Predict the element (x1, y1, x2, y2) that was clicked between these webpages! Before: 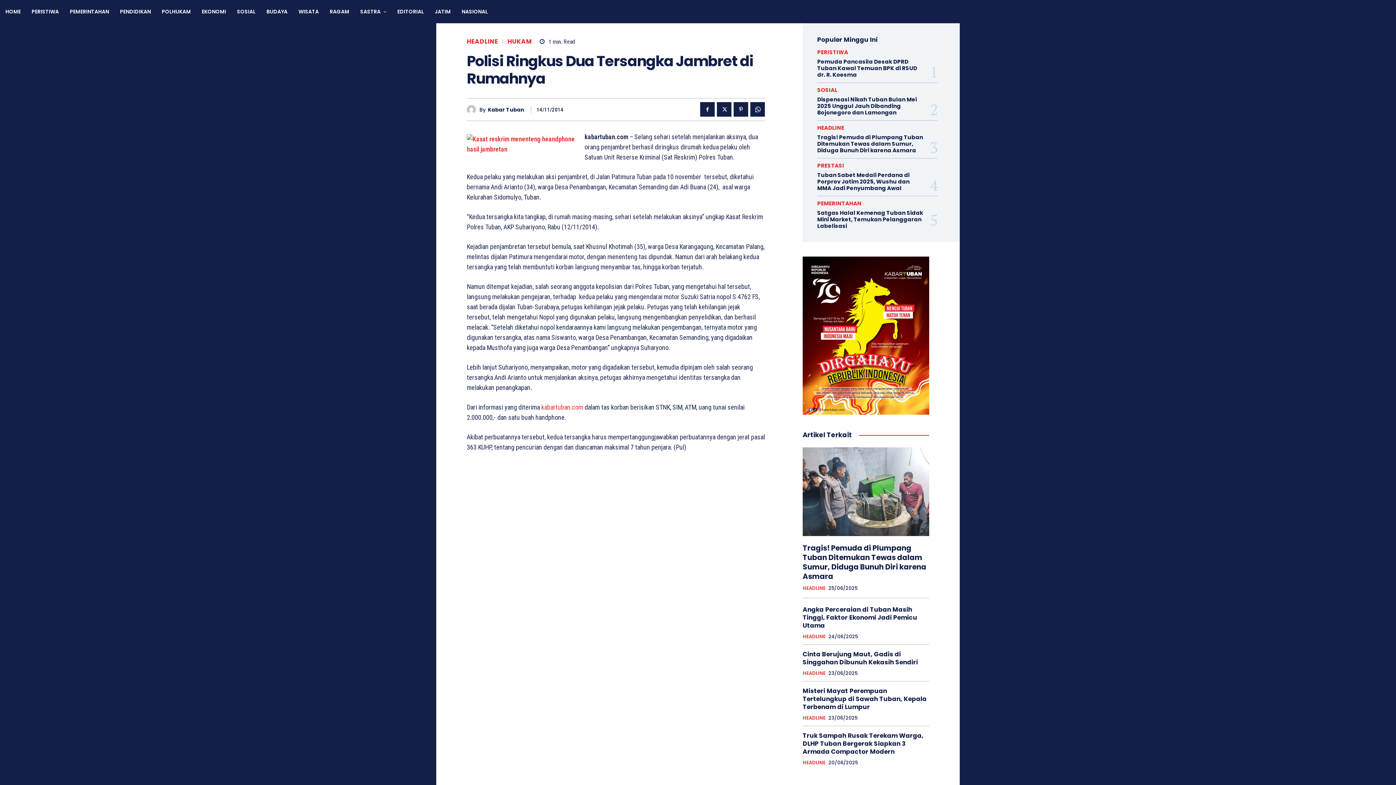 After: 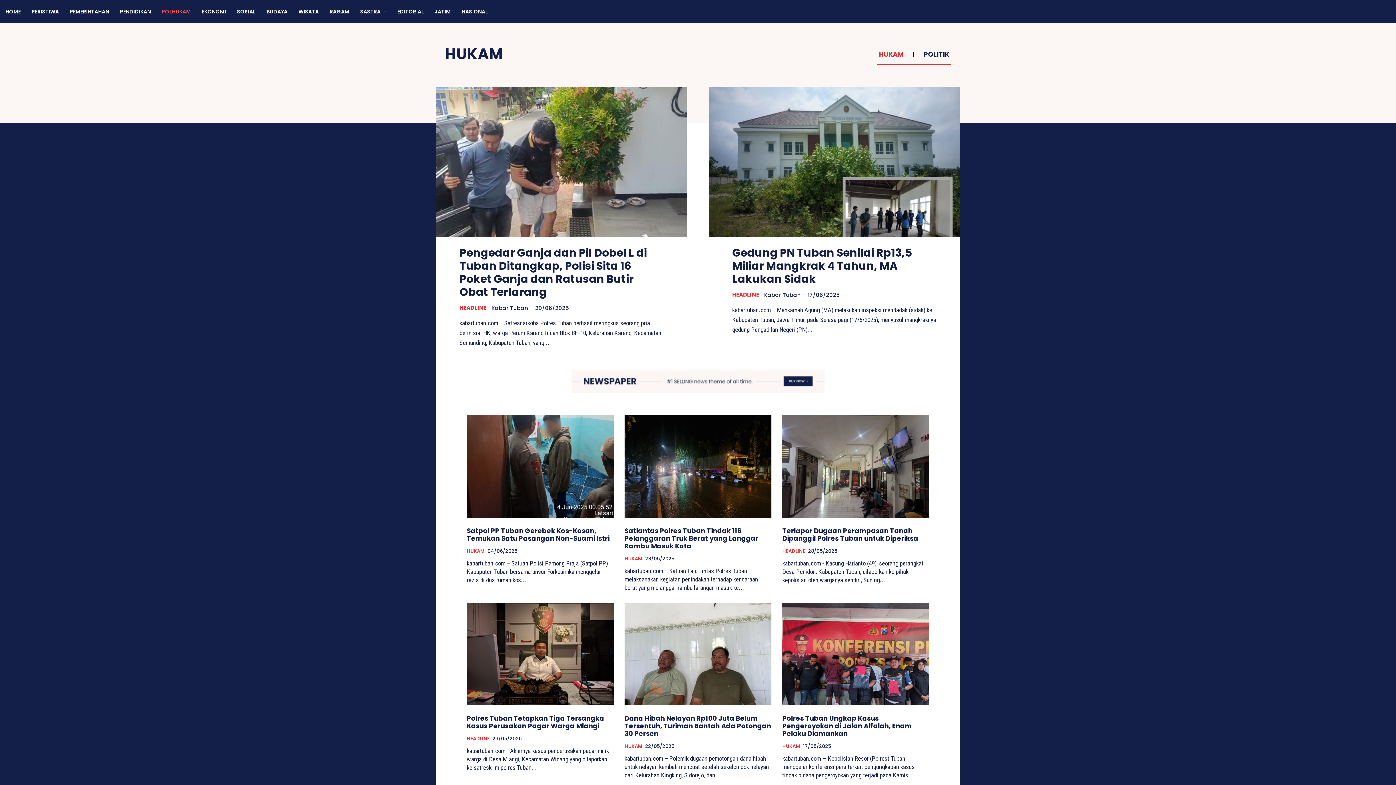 Action: label: HUKAM bbox: (507, 38, 532, 44)